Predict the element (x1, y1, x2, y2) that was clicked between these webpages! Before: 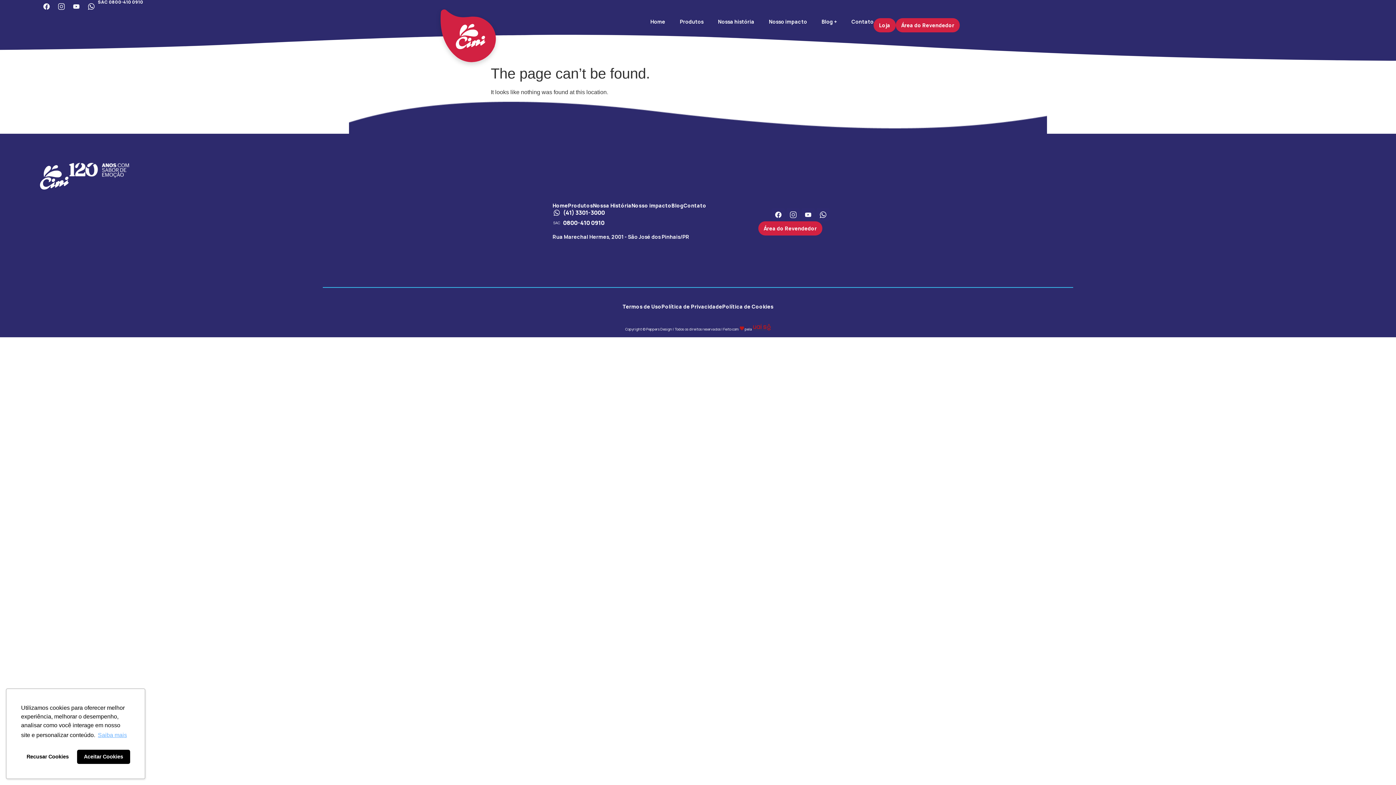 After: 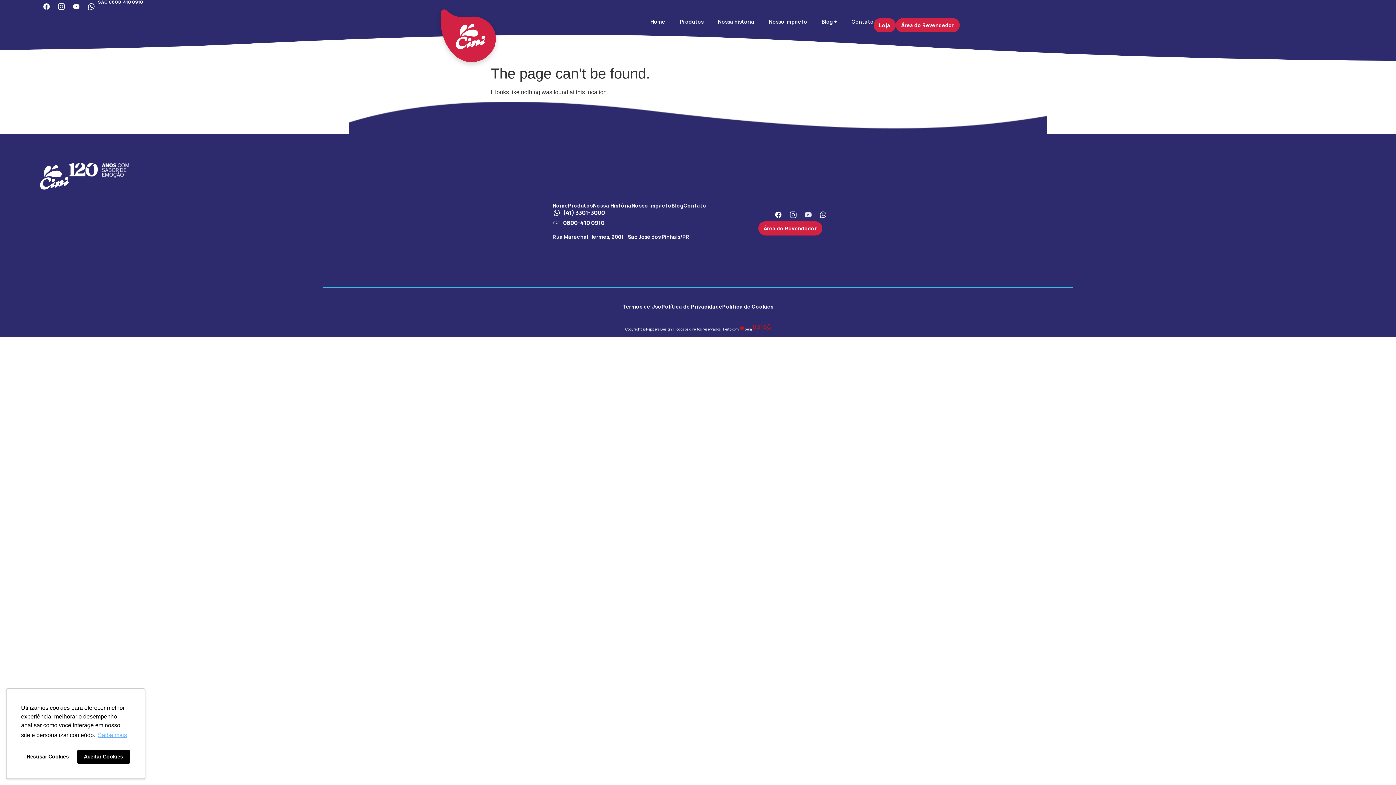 Action: label: Youtube bbox: (801, 208, 815, 221)